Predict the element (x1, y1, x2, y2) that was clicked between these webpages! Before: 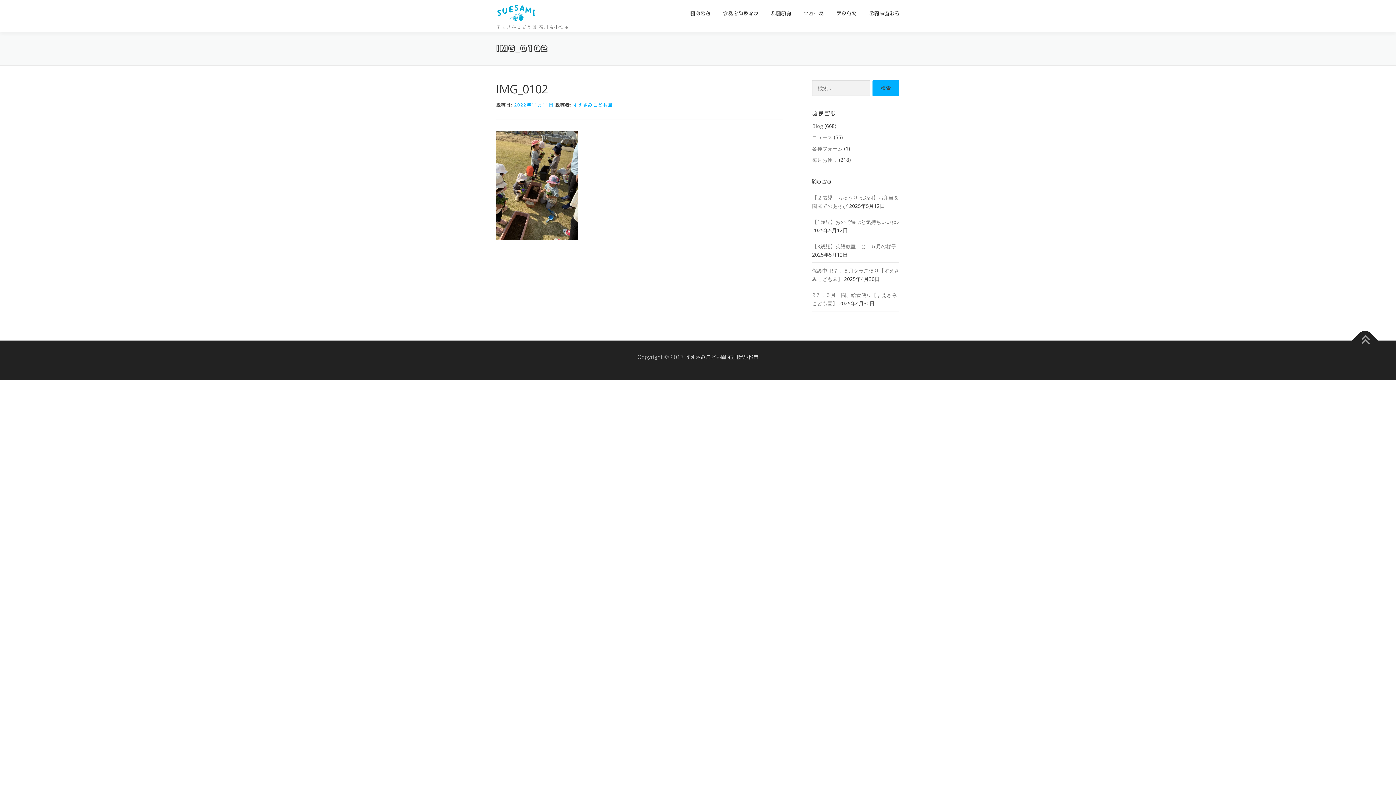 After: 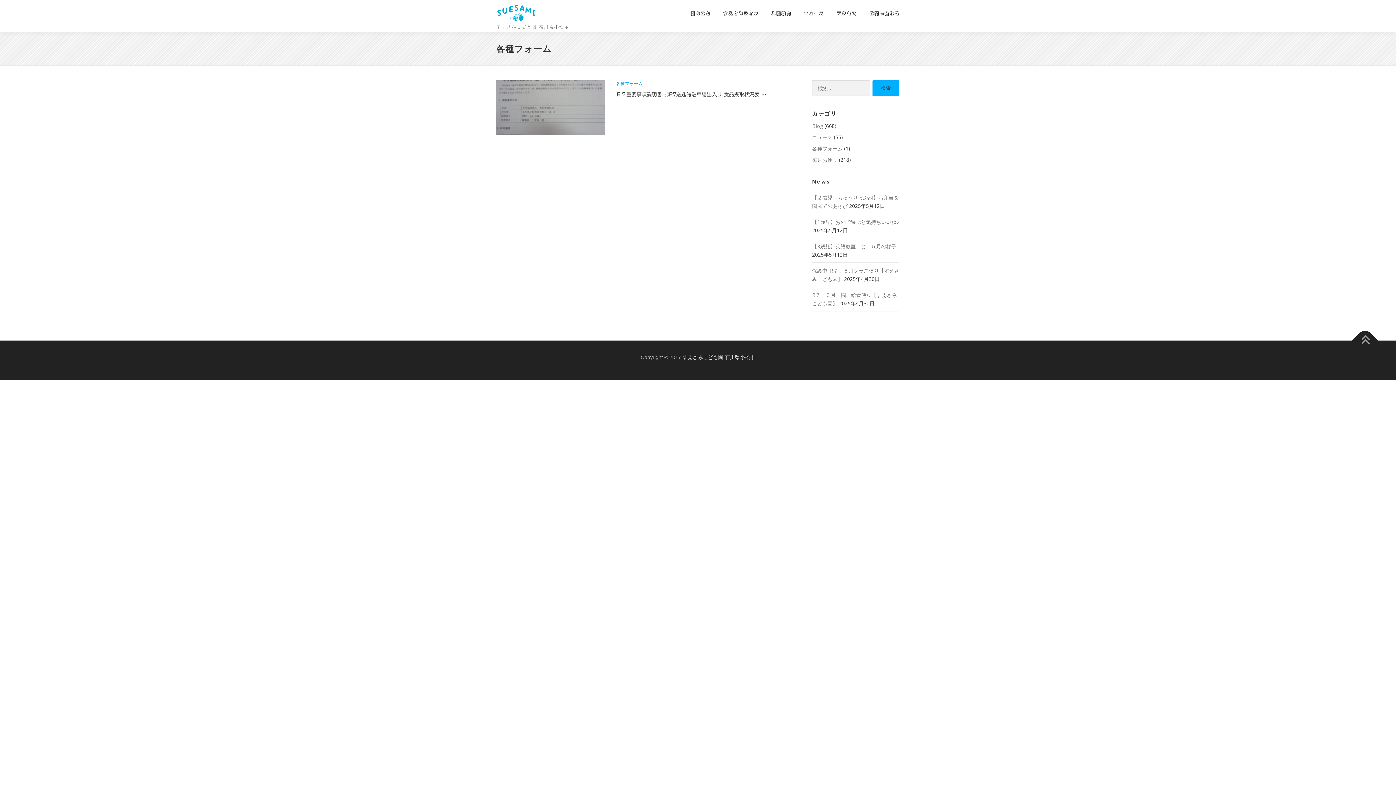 Action: bbox: (812, 144, 842, 151) label: 各種フォーム